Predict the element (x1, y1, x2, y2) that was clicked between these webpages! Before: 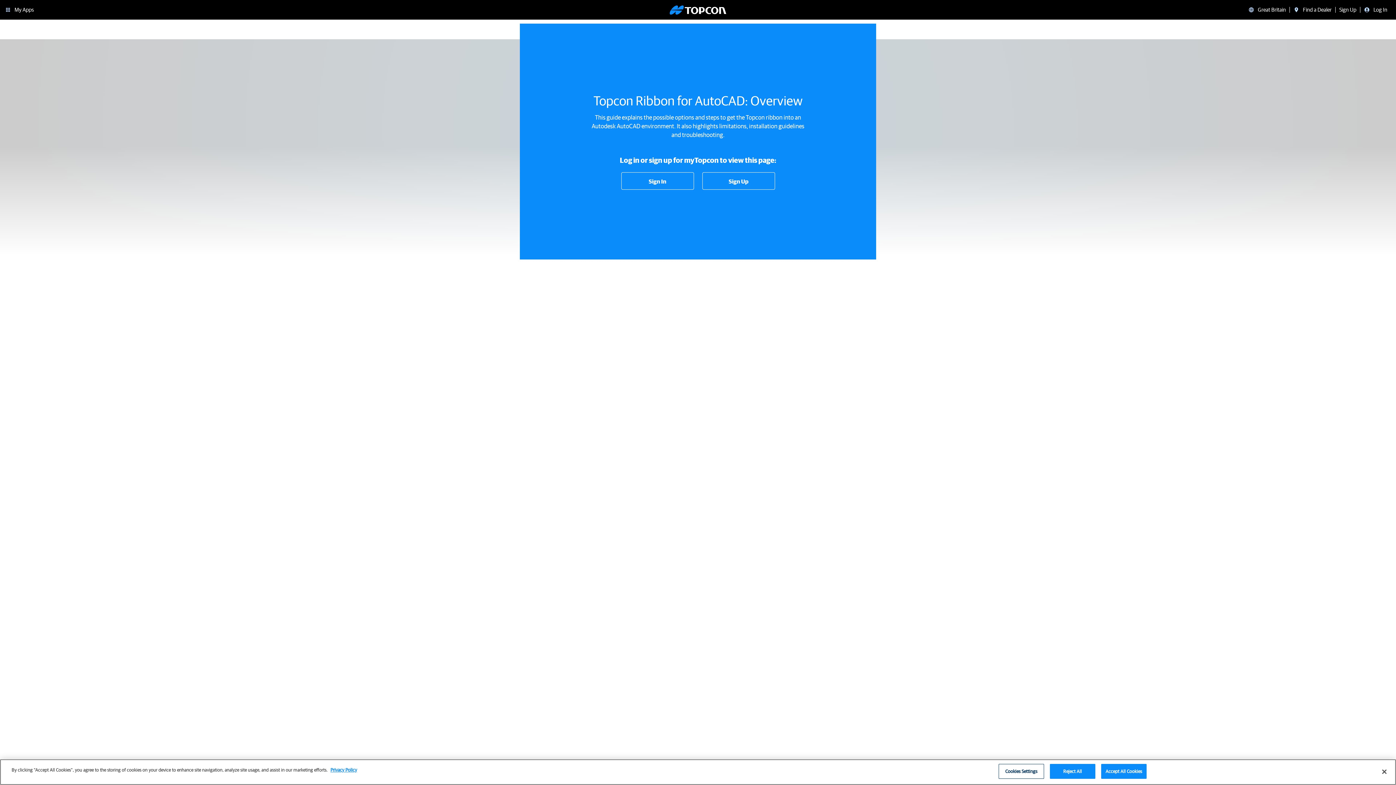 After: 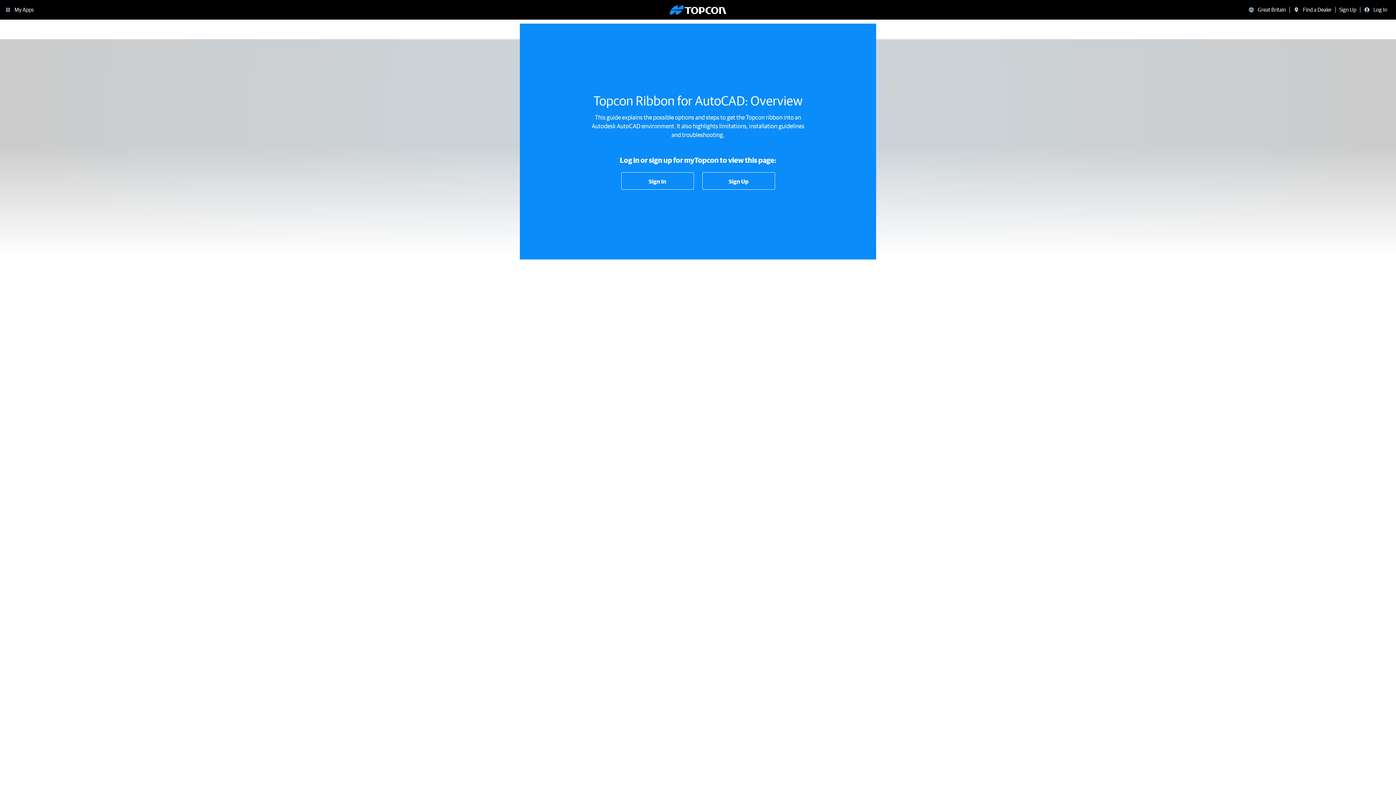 Action: bbox: (1101, 764, 1146, 779) label: Accept All Cookies